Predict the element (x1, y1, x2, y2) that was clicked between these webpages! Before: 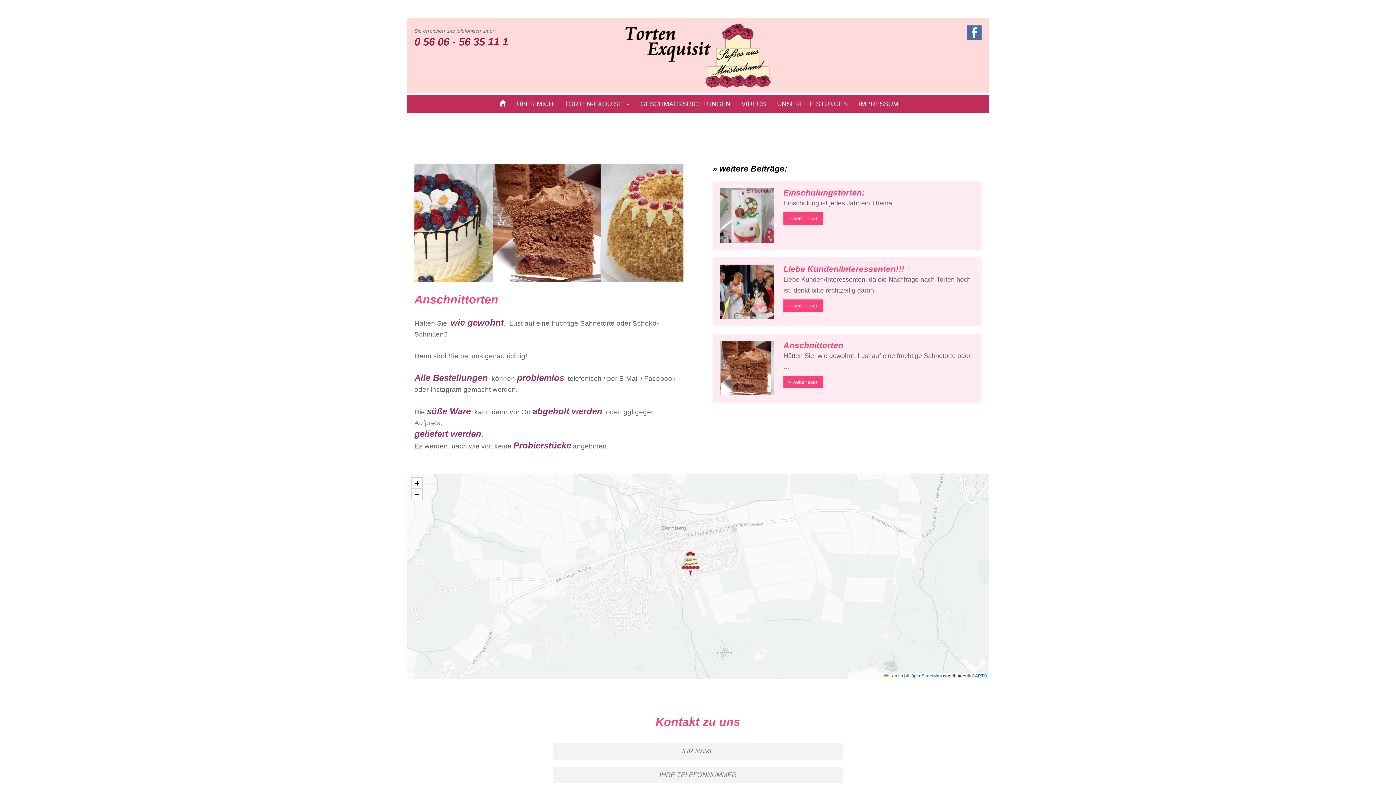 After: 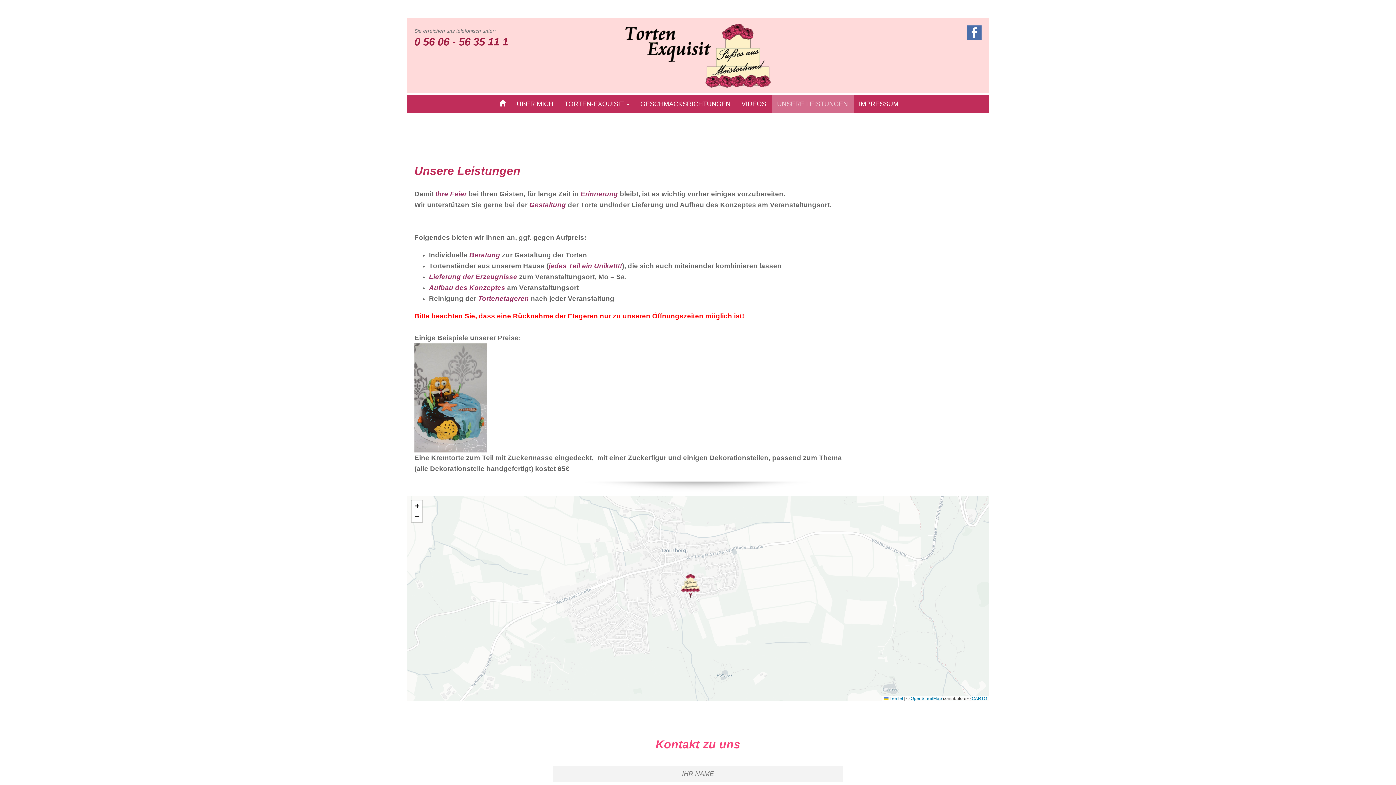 Action: label: UNSERE LEISTUNGEN bbox: (771, 95, 853, 113)